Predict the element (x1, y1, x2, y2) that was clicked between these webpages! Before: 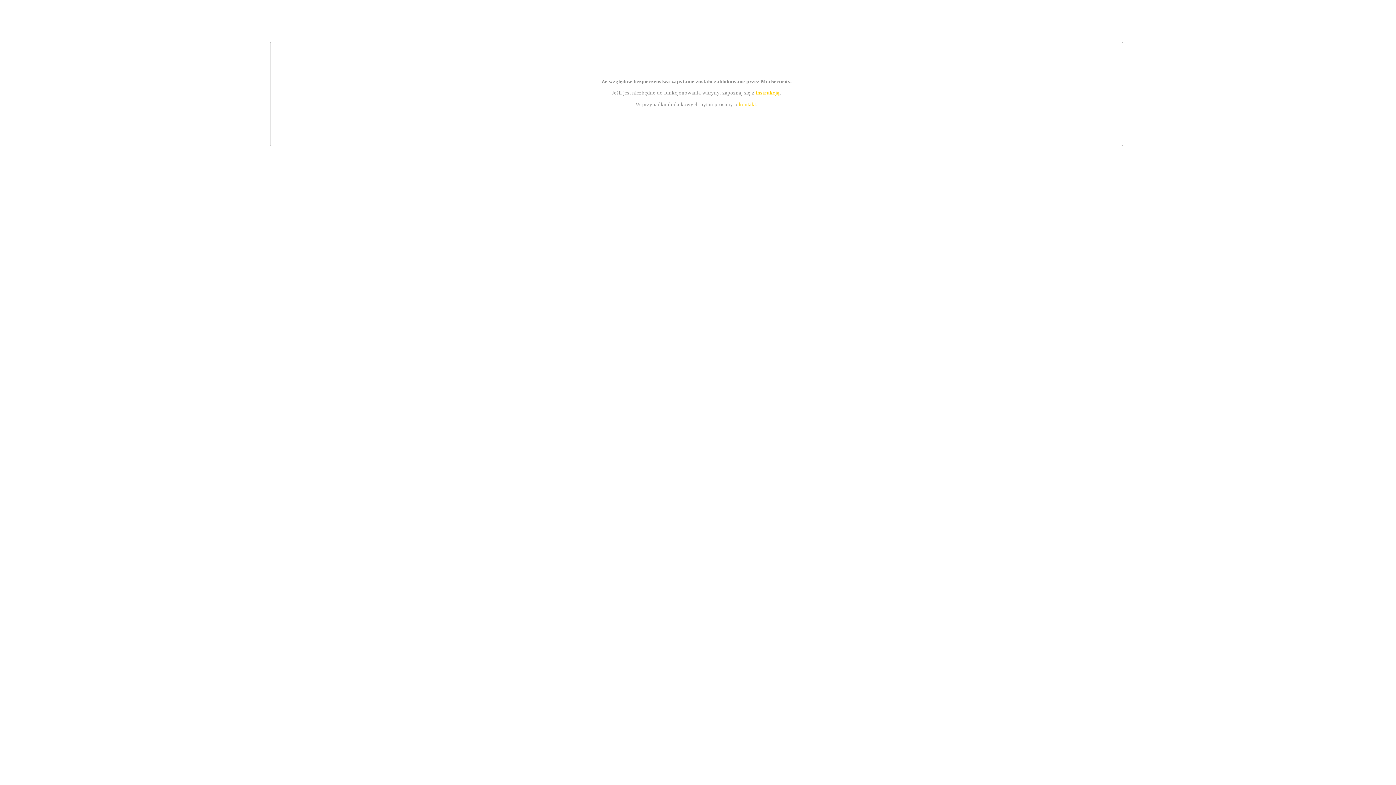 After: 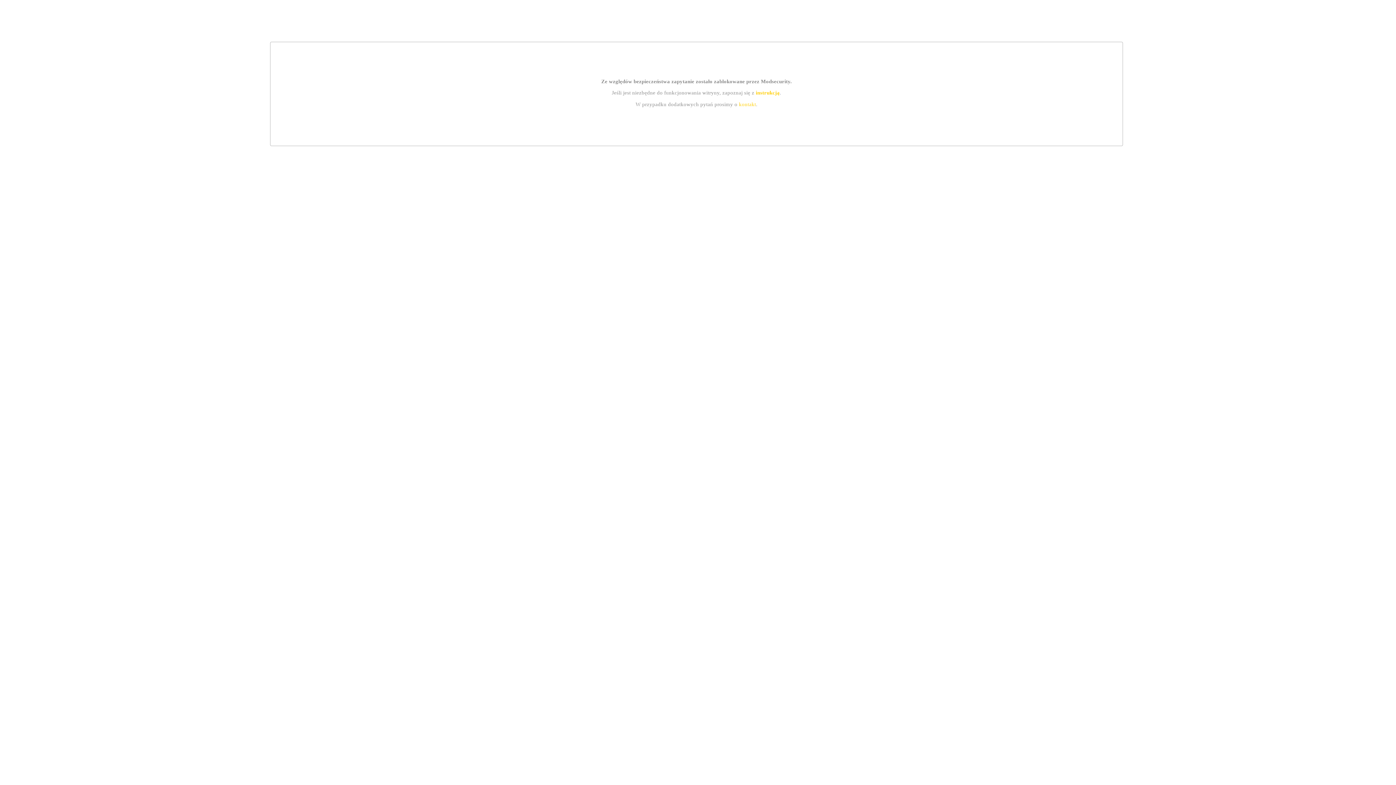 Action: bbox: (755, 89, 779, 95) label: instrukcją